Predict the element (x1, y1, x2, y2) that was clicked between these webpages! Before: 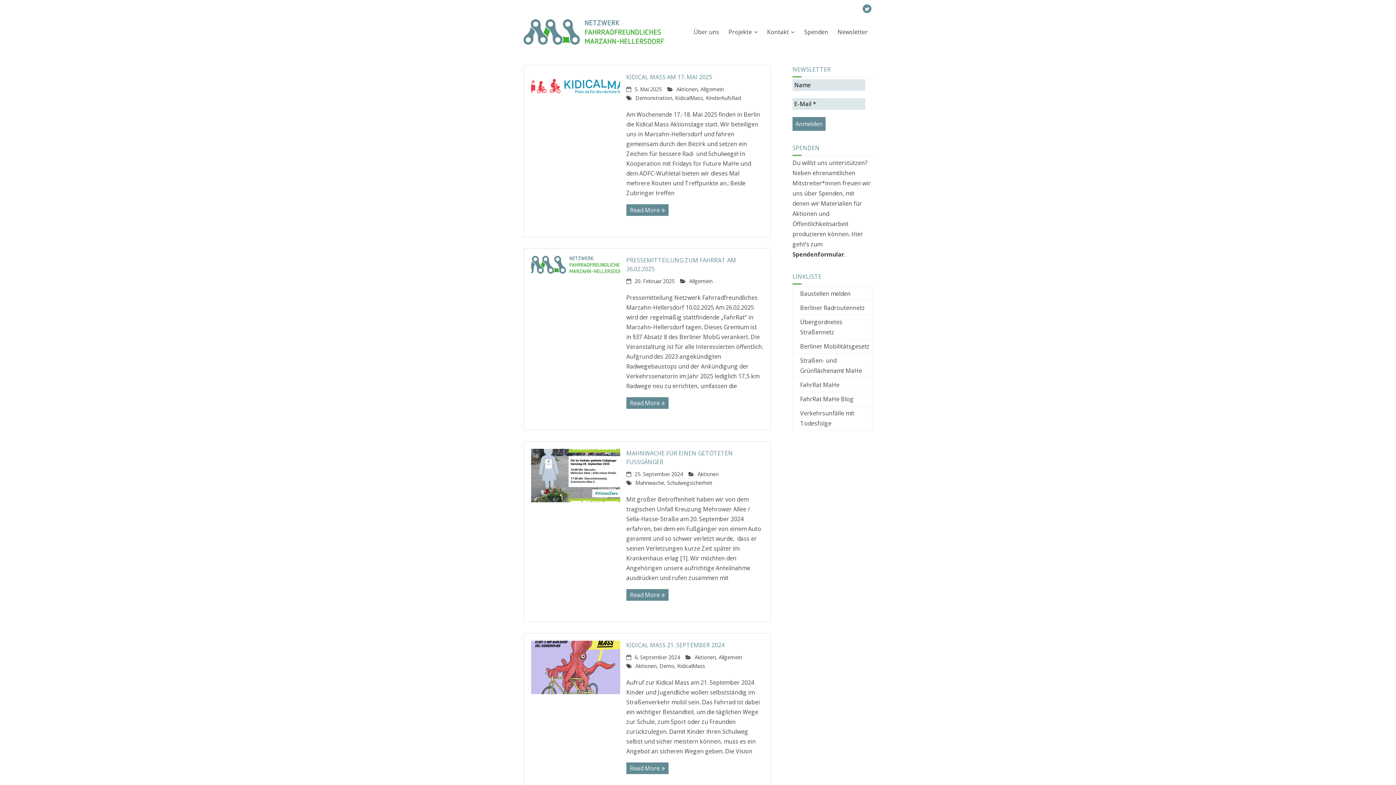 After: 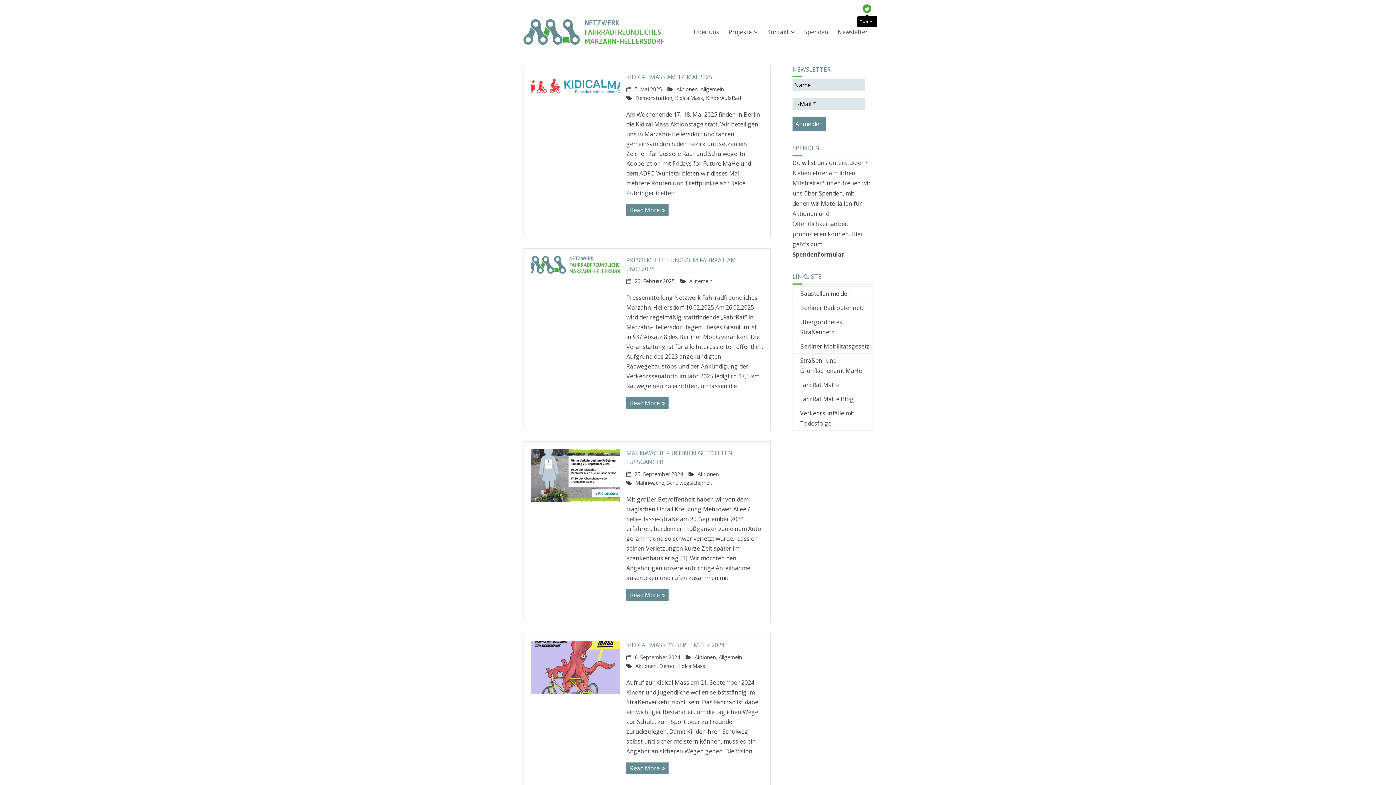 Action: bbox: (862, 4, 871, 13)